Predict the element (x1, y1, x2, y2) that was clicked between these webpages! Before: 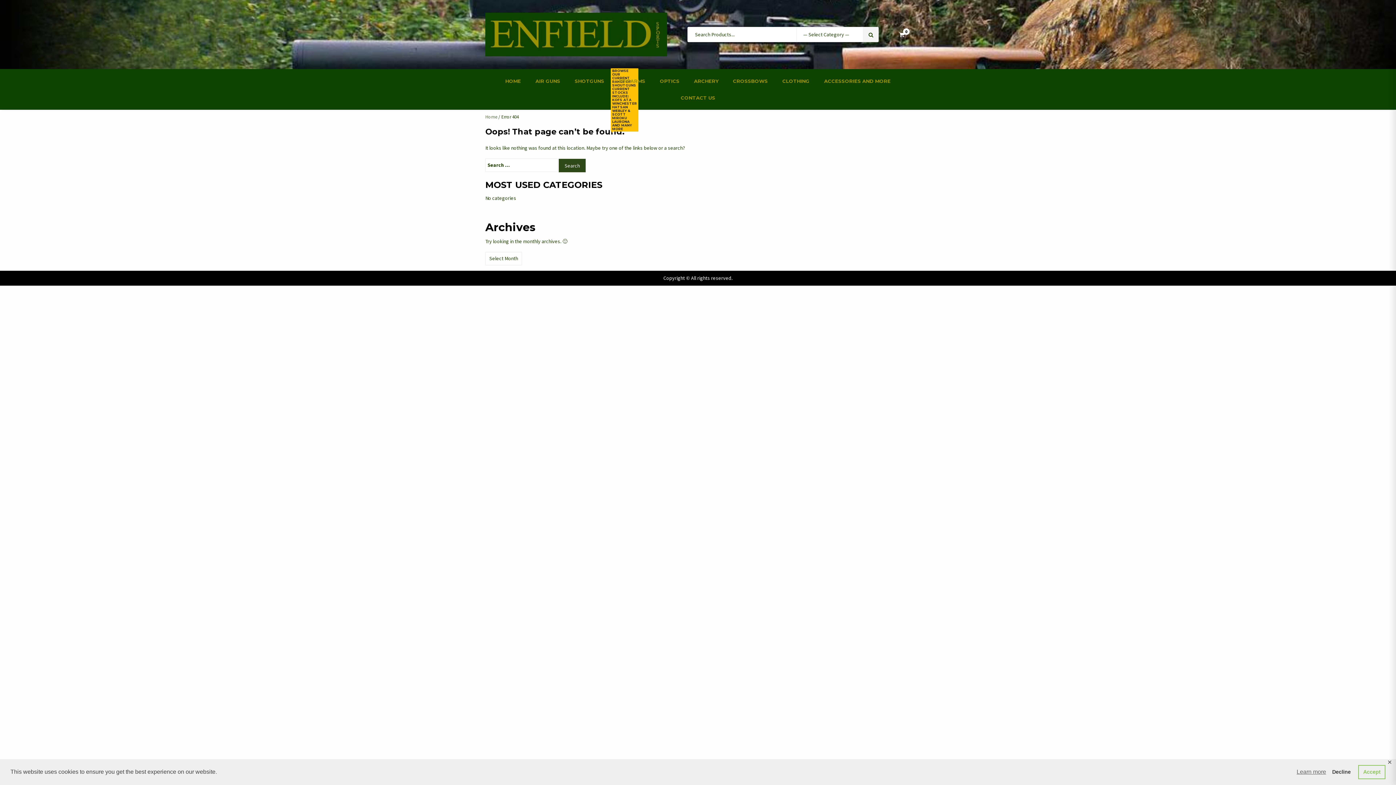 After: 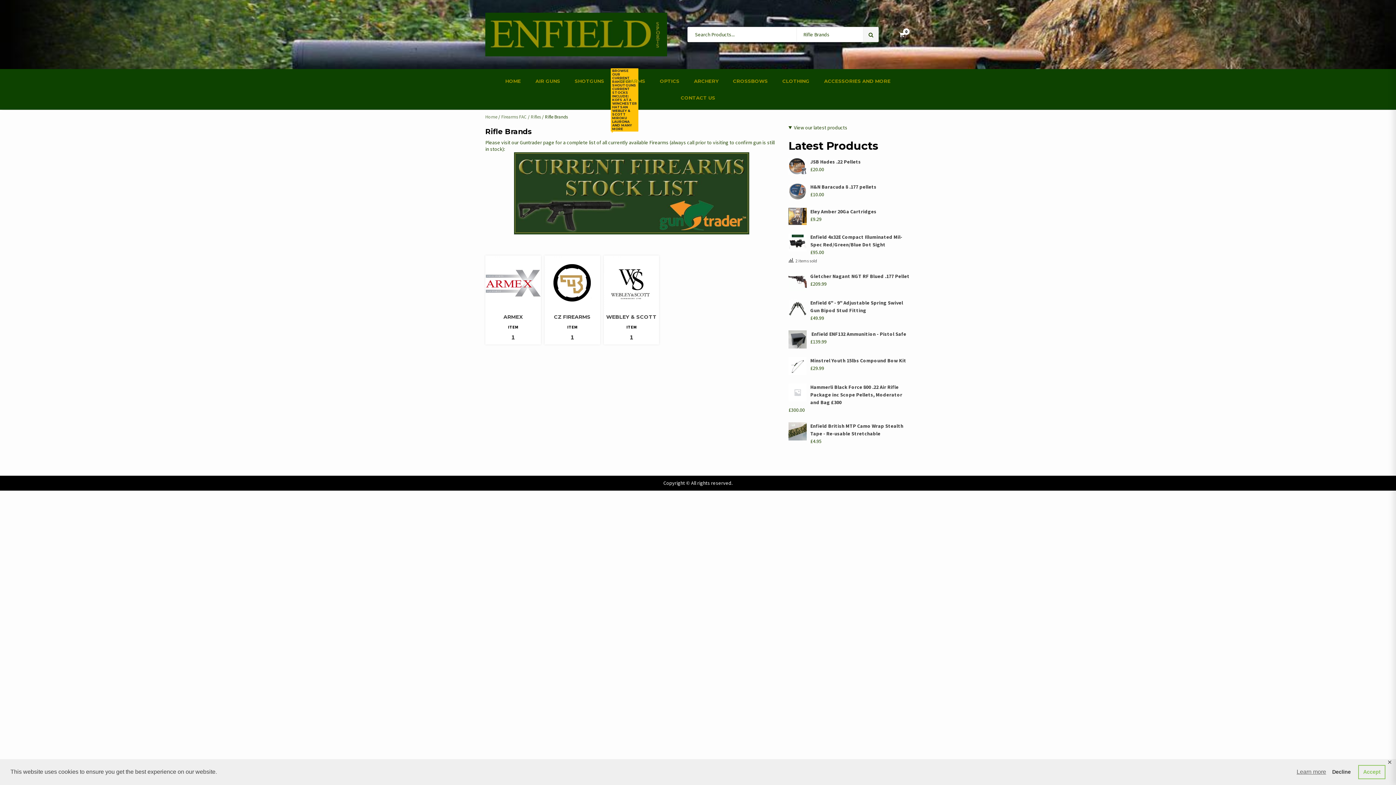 Action: bbox: (611, 72, 652, 89) label: FIREARMS